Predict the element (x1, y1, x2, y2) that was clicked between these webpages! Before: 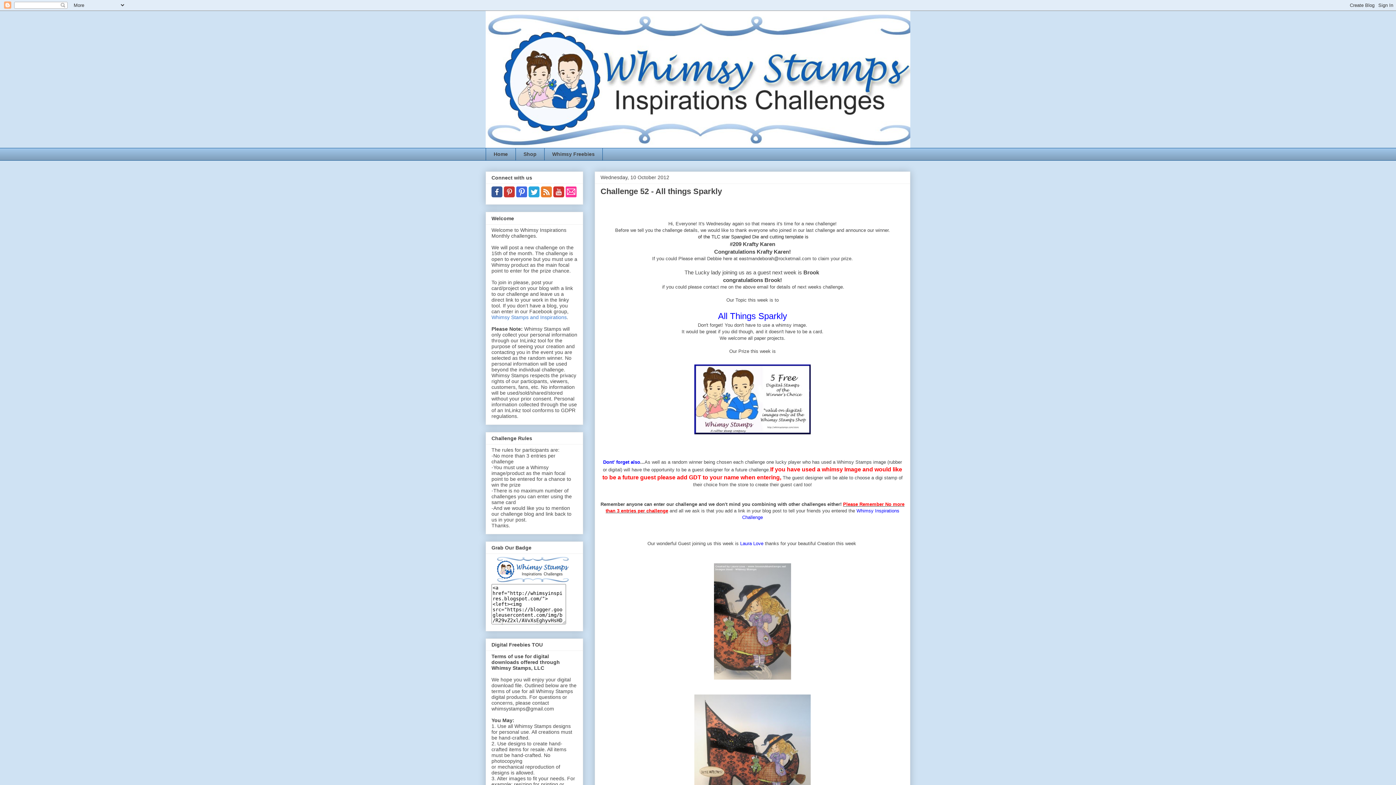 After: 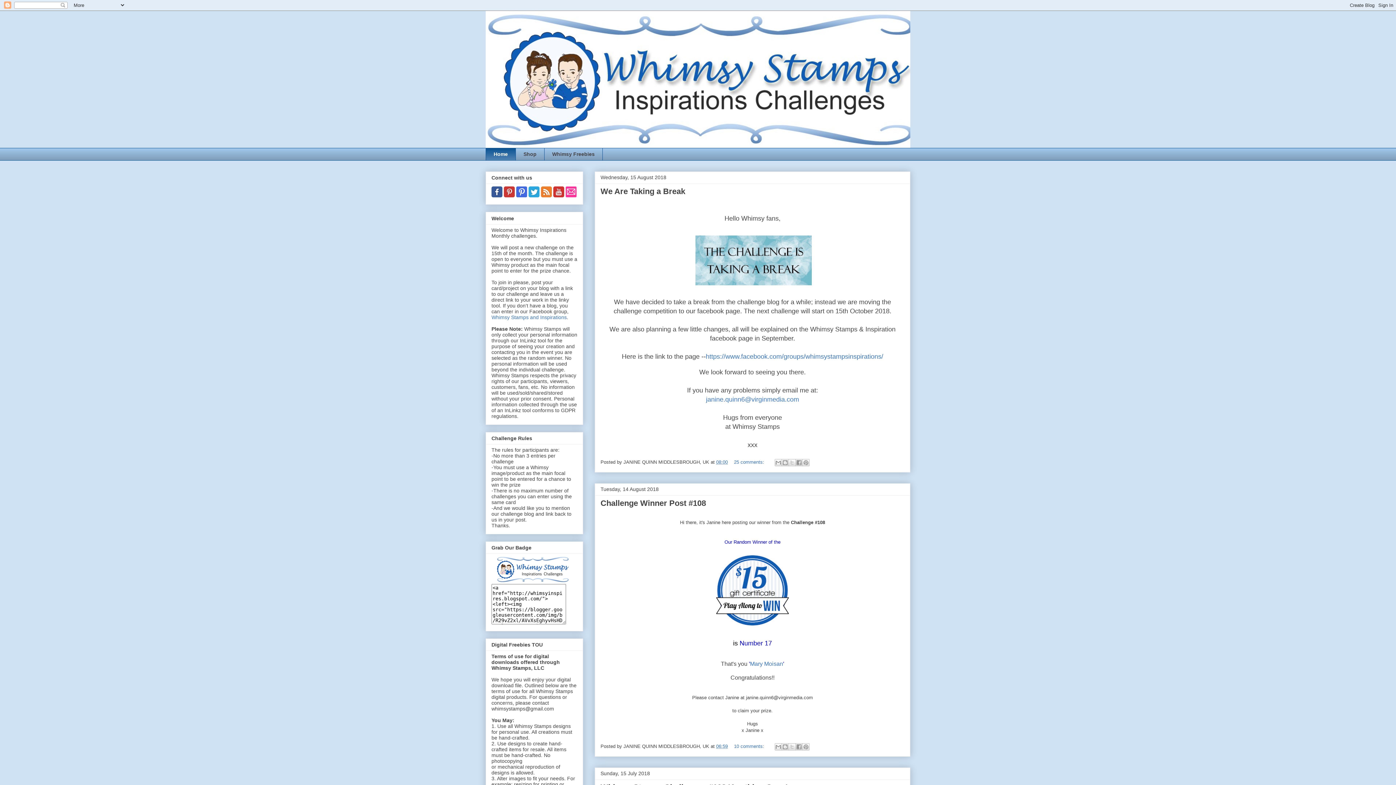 Action: label: Home bbox: (485, 148, 515, 160)